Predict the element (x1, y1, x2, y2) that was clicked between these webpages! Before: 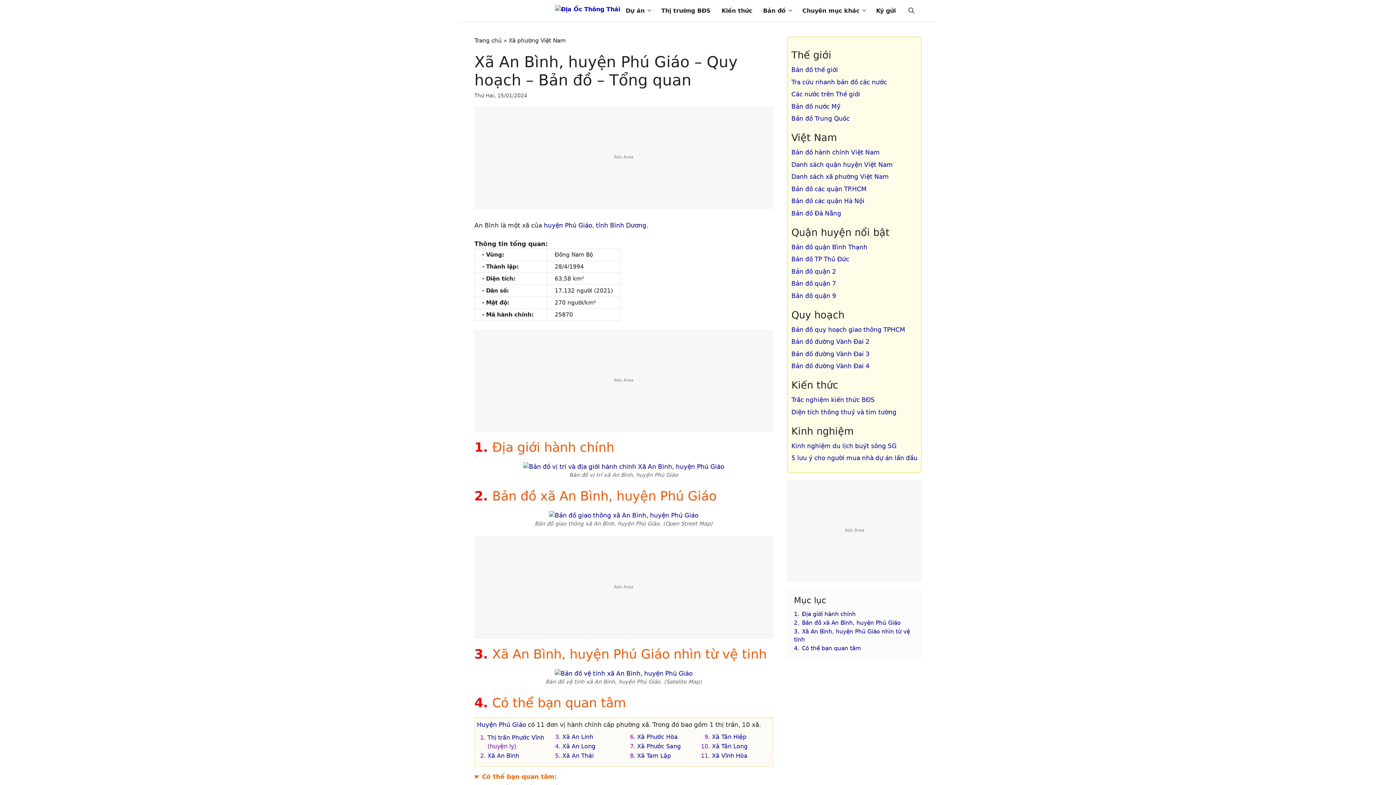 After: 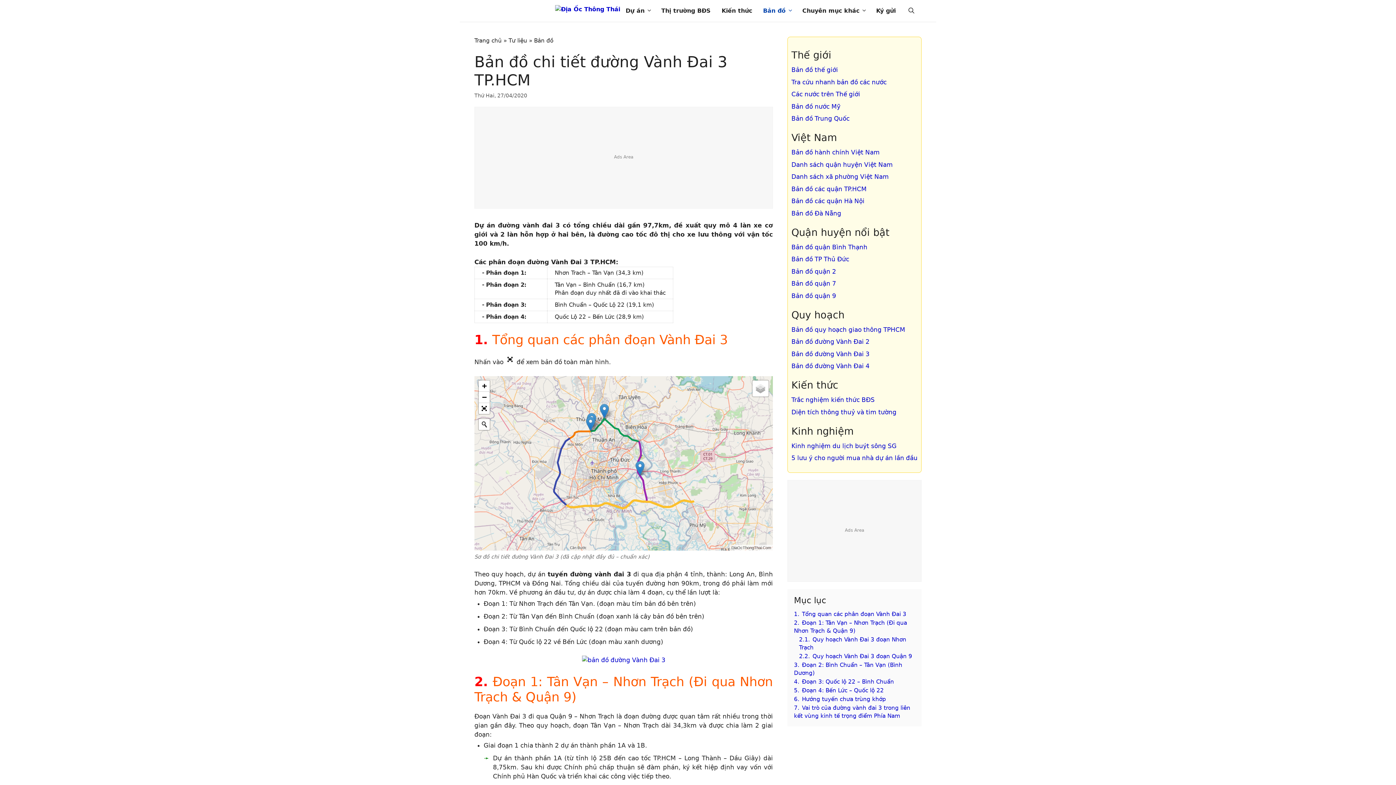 Action: bbox: (791, 350, 869, 357) label: Bản đồ đường Vành Đai 3